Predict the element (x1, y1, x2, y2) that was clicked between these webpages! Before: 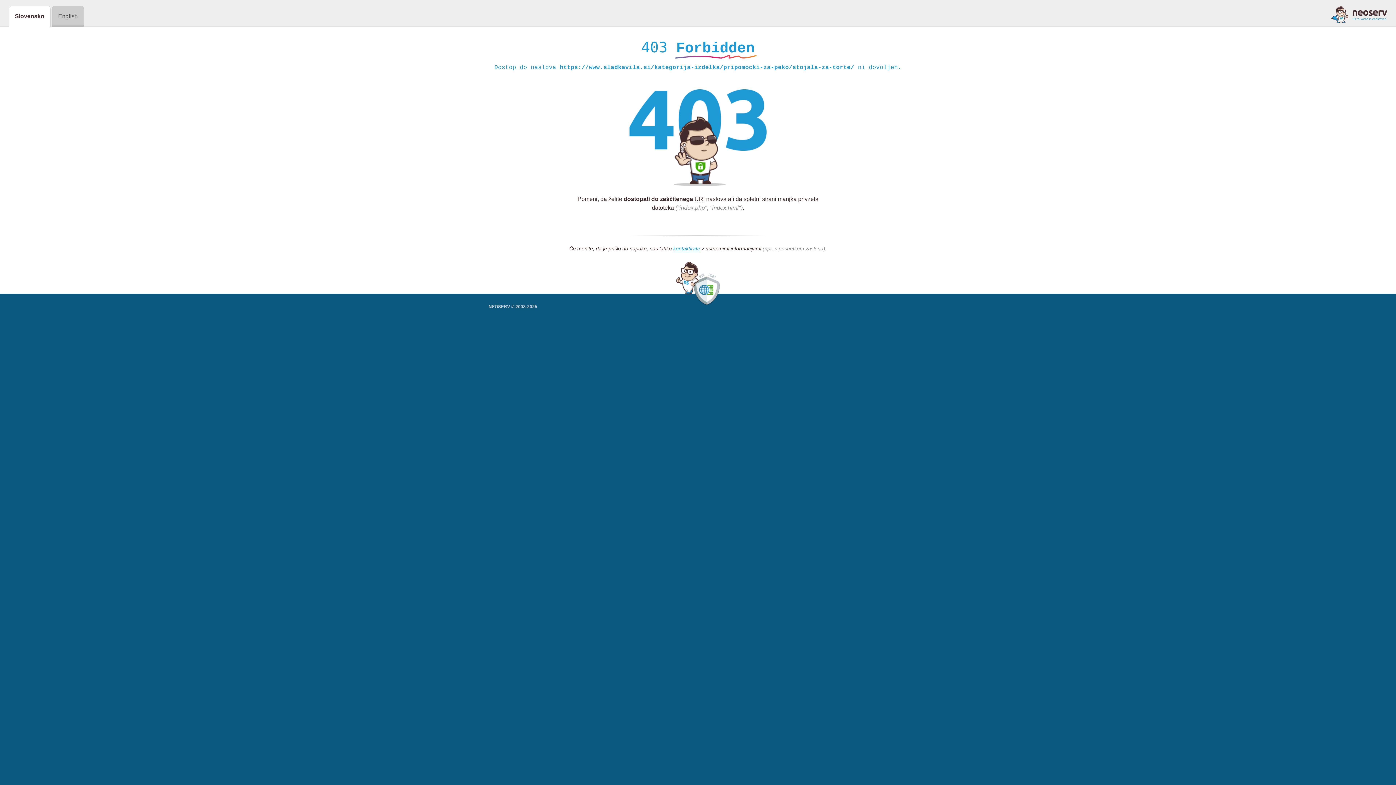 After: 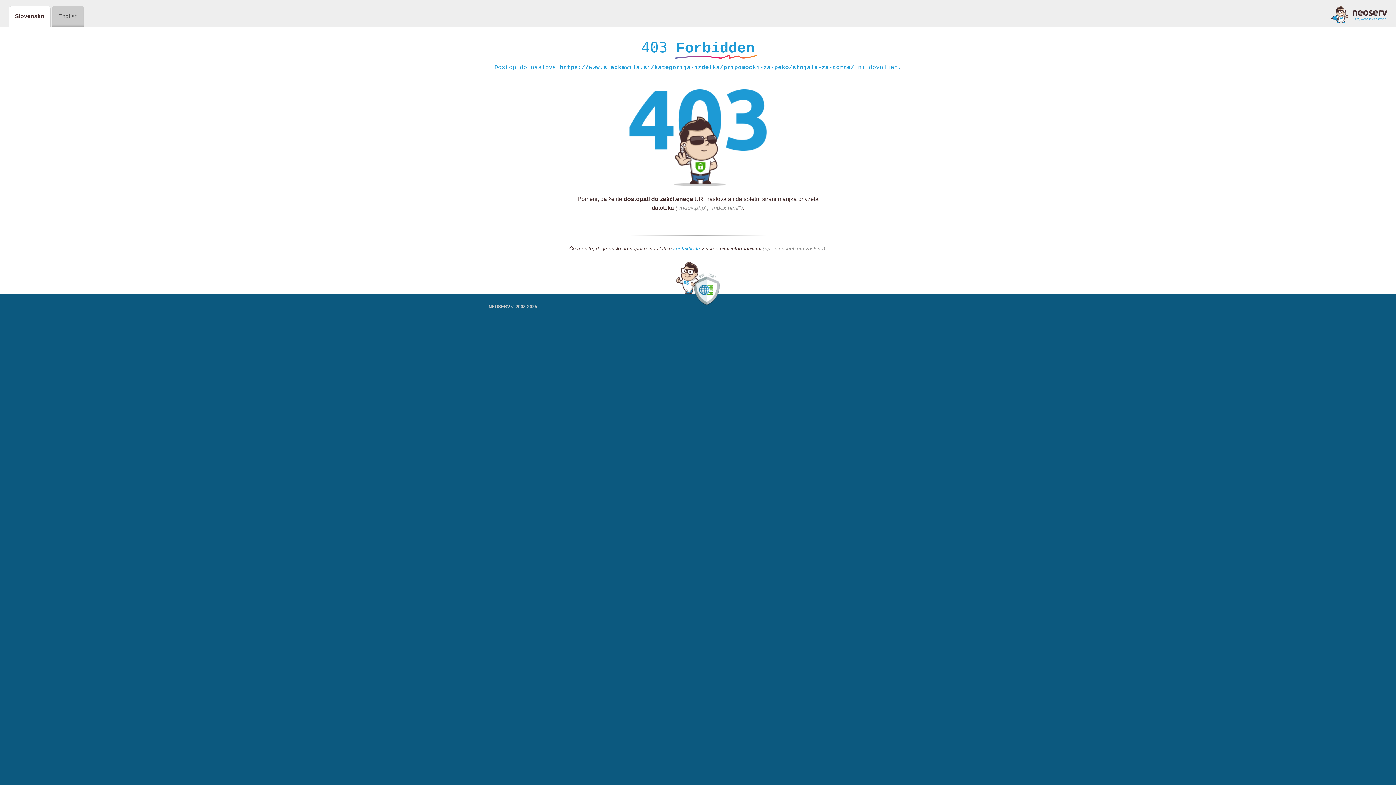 Action: bbox: (1331, 5, 1387, 23)